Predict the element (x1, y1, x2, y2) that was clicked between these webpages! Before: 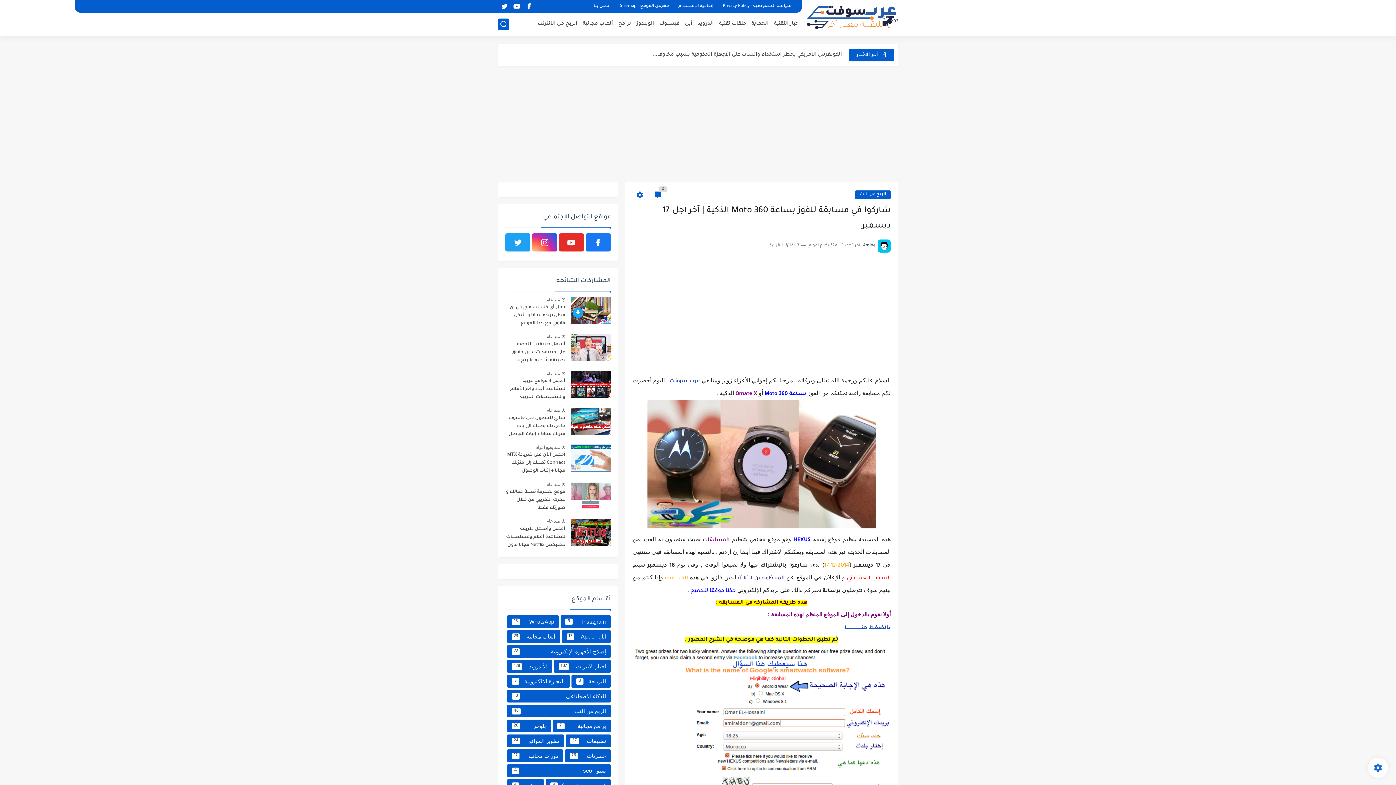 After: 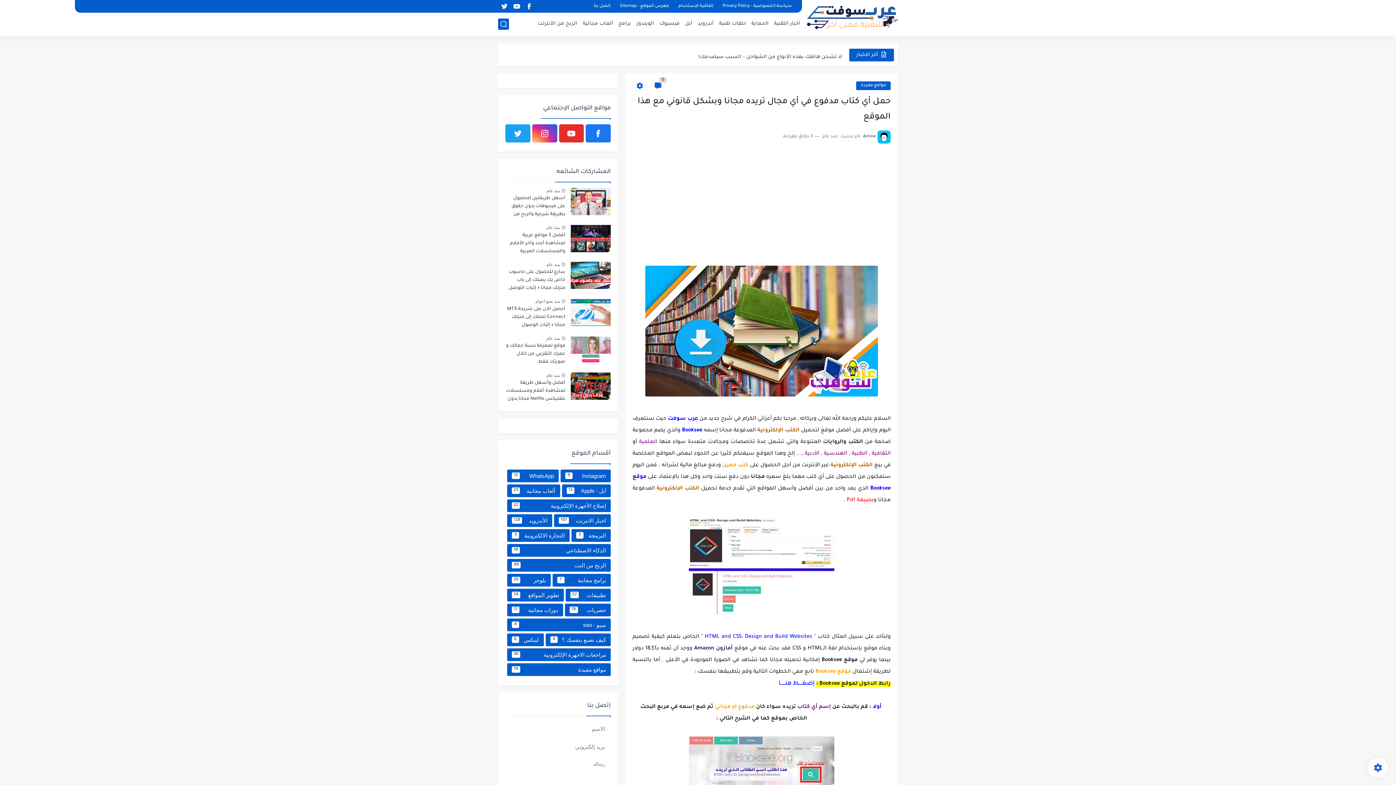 Action: label: منذ عام bbox: (546, 297, 560, 302)